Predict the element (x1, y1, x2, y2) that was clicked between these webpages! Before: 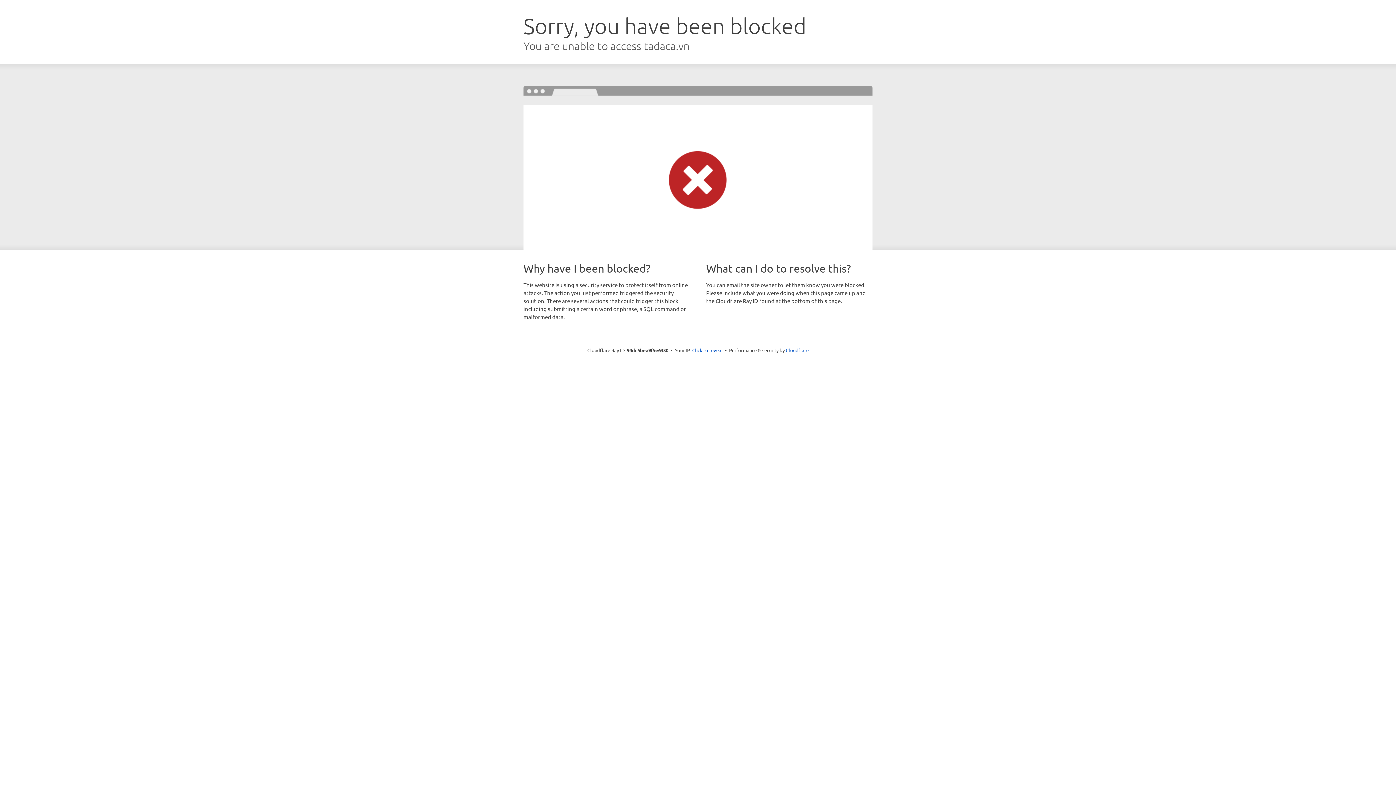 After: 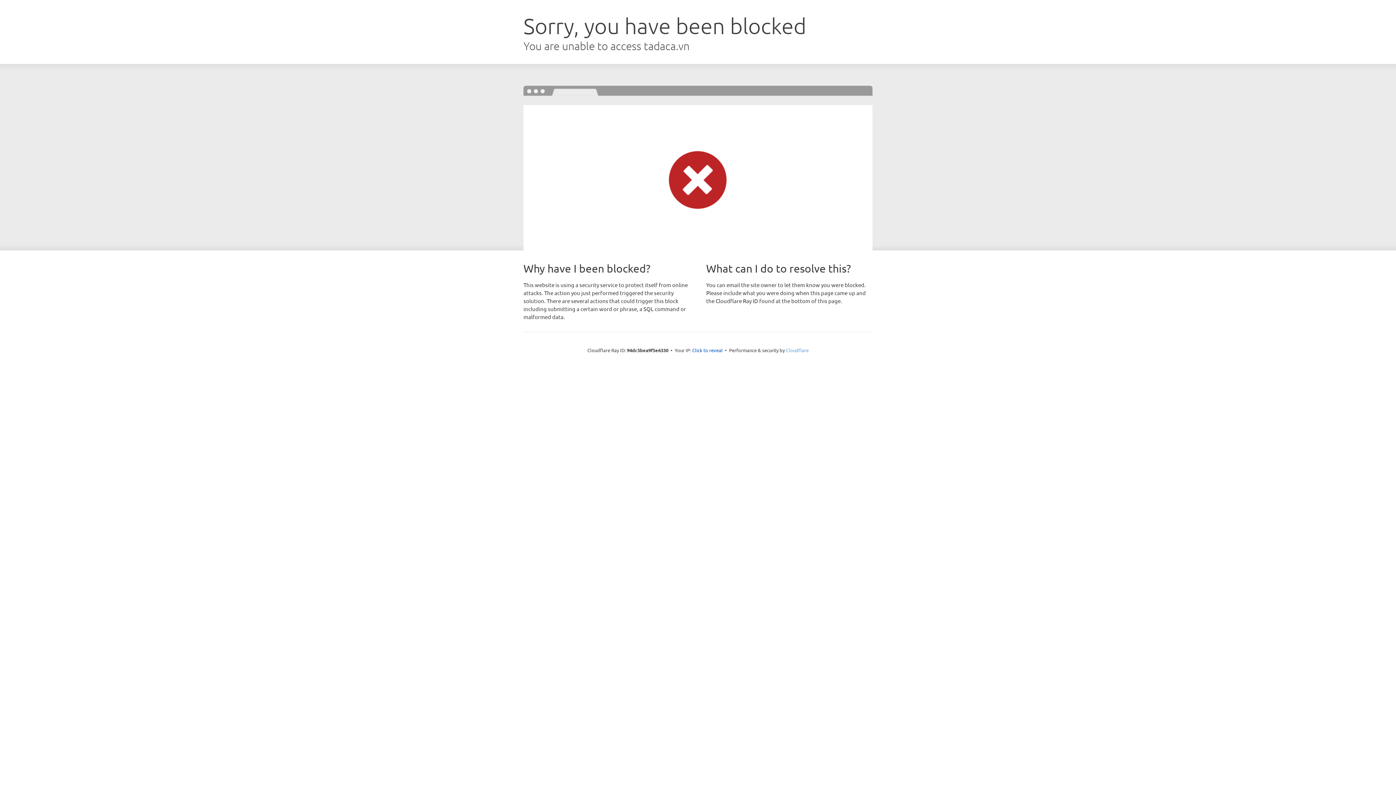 Action: bbox: (786, 347, 808, 353) label: Cloudflare